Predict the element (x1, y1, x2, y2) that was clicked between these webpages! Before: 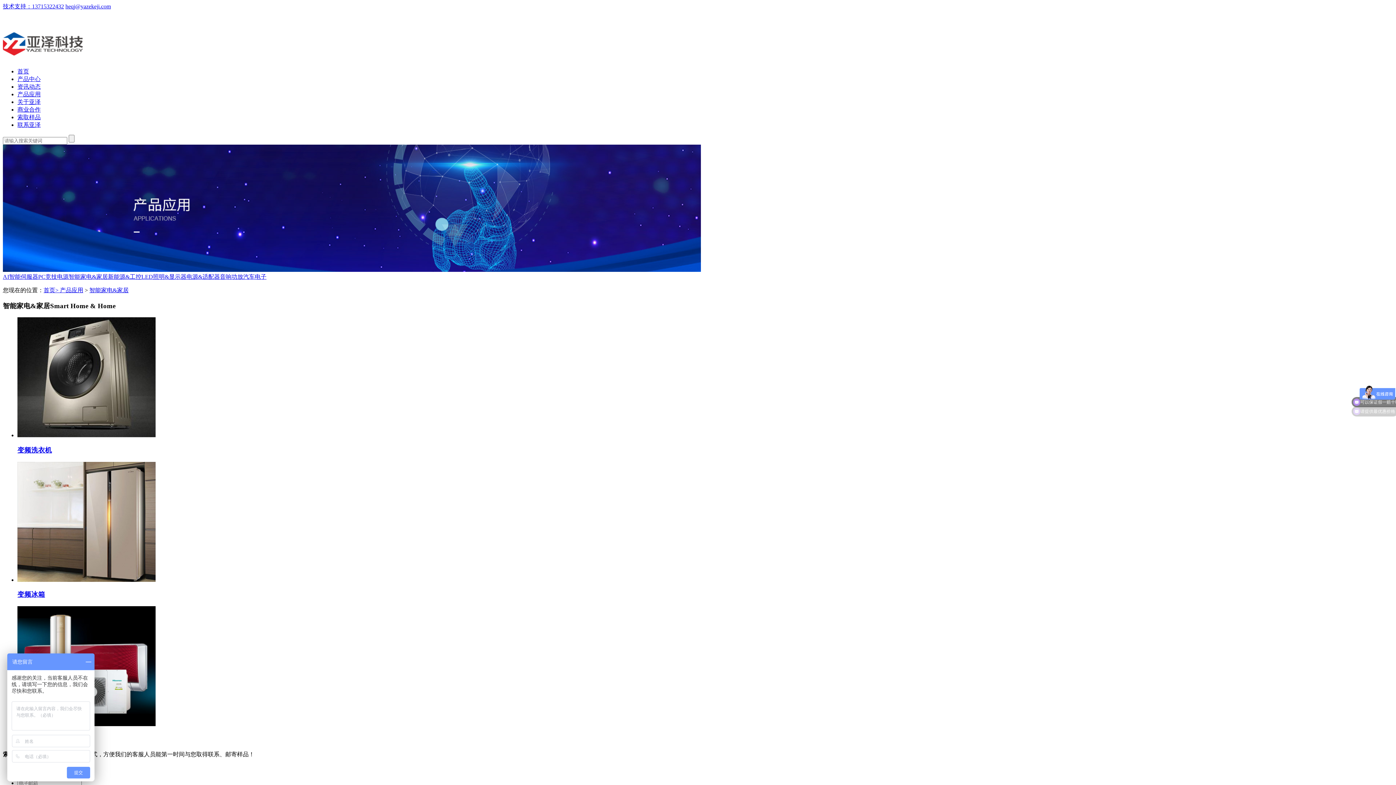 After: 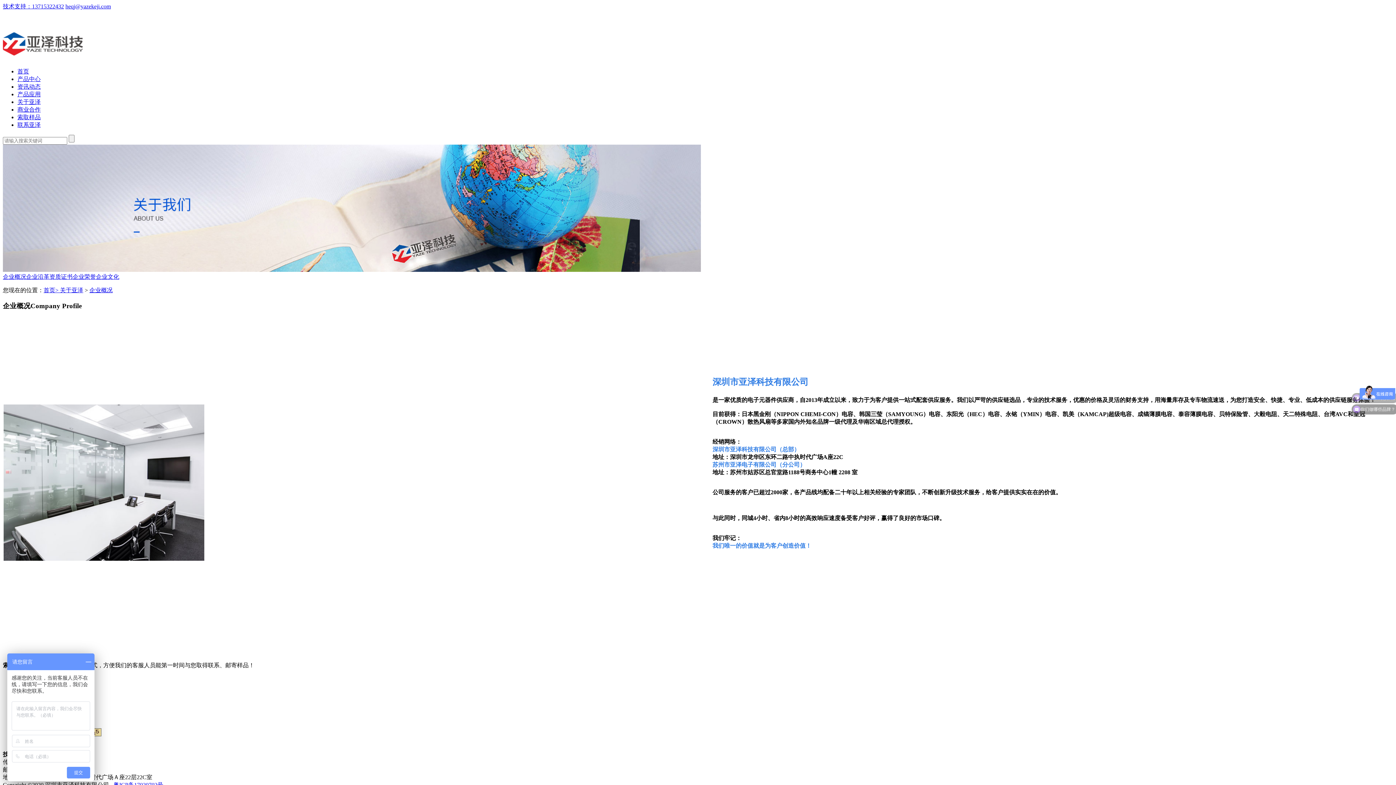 Action: label: 关于亚泽 bbox: (17, 98, 40, 105)